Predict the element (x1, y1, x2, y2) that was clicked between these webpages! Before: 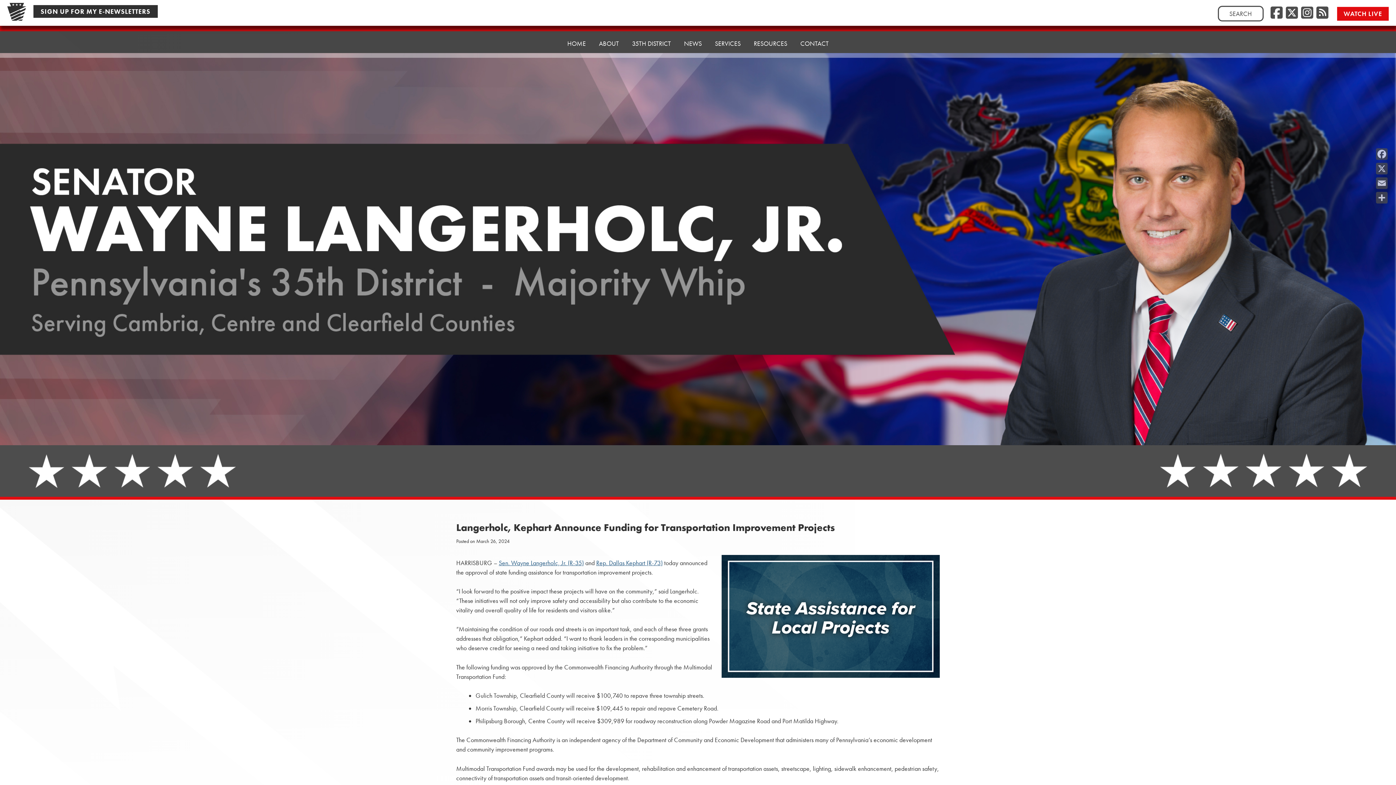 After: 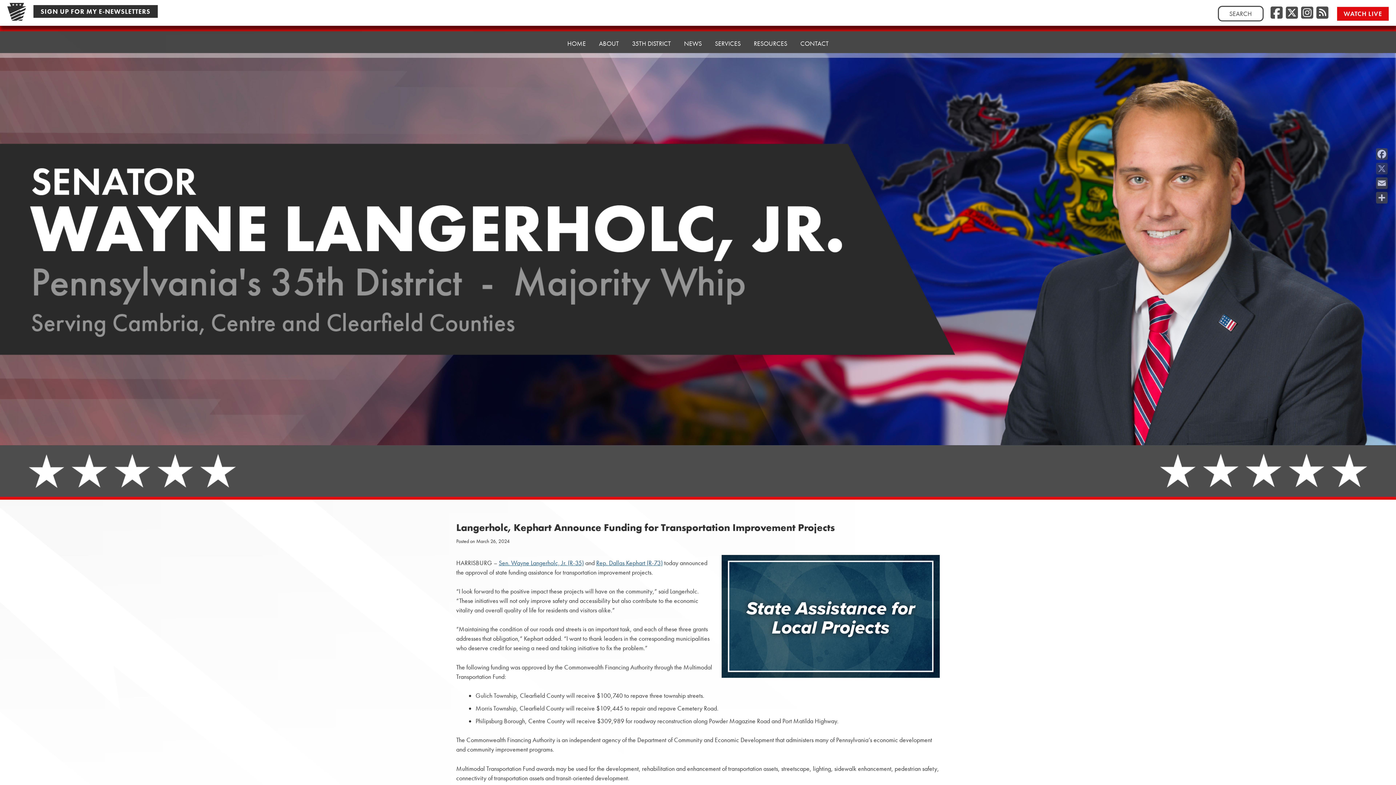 Action: label: X bbox: (1374, 161, 1389, 176)